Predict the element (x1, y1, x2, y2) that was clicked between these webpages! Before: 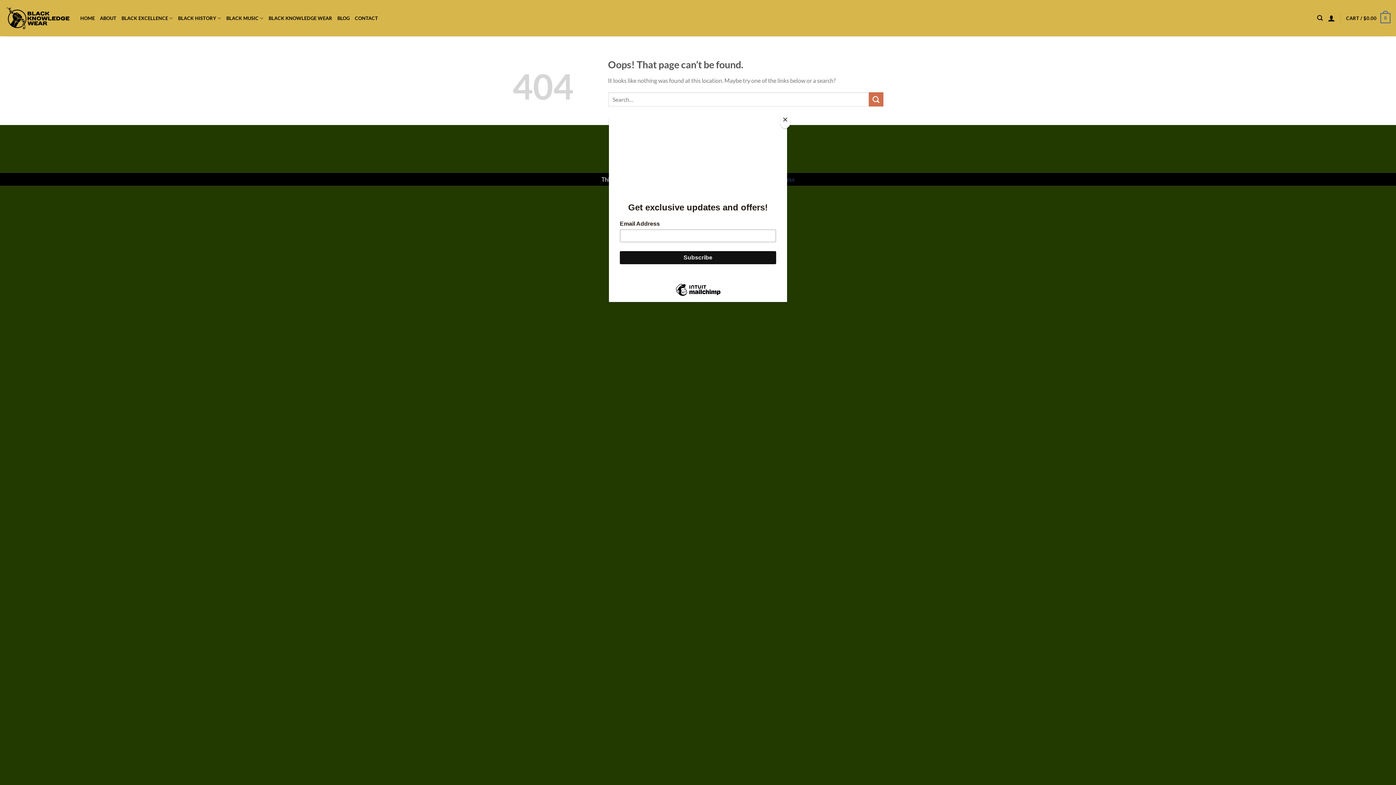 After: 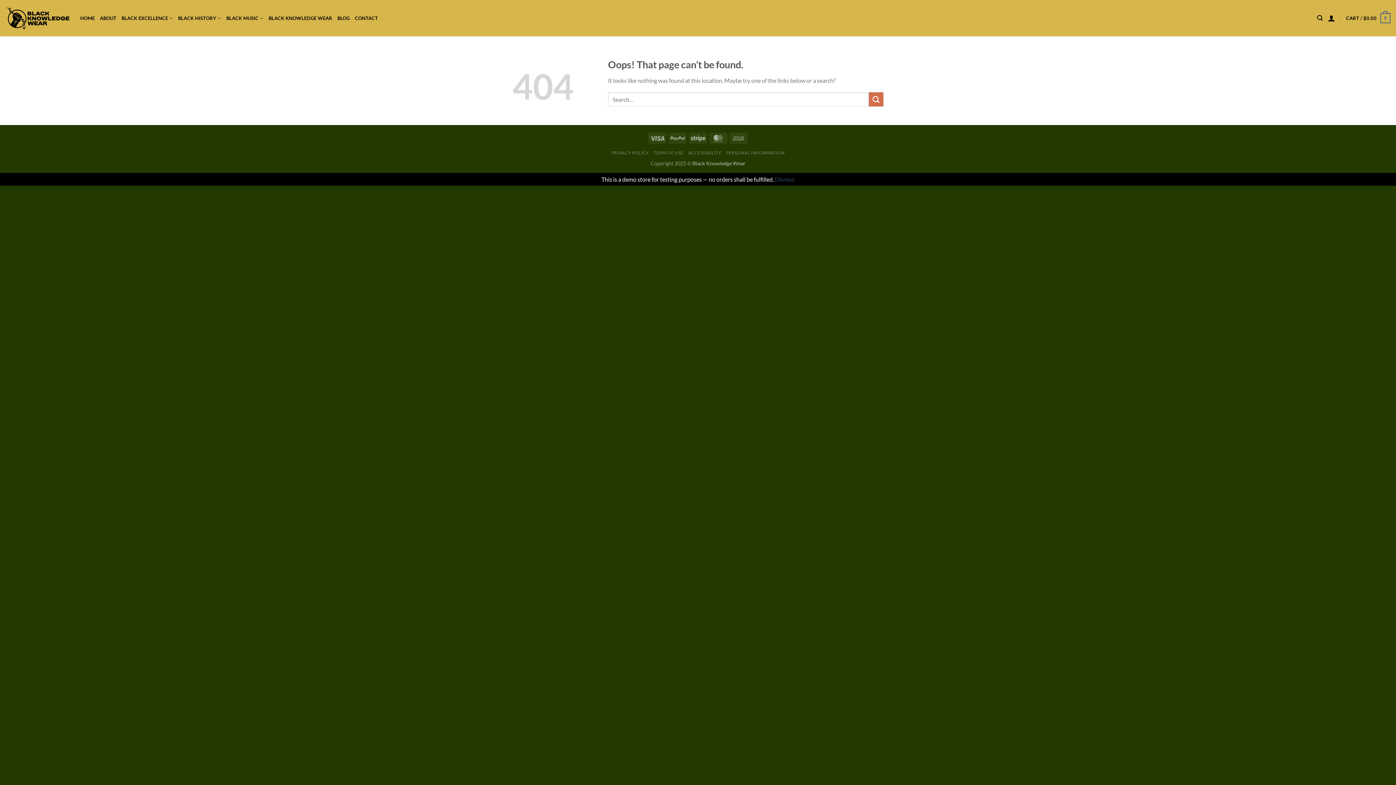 Action: label: Close bbox: (780, 114, 790, 128)